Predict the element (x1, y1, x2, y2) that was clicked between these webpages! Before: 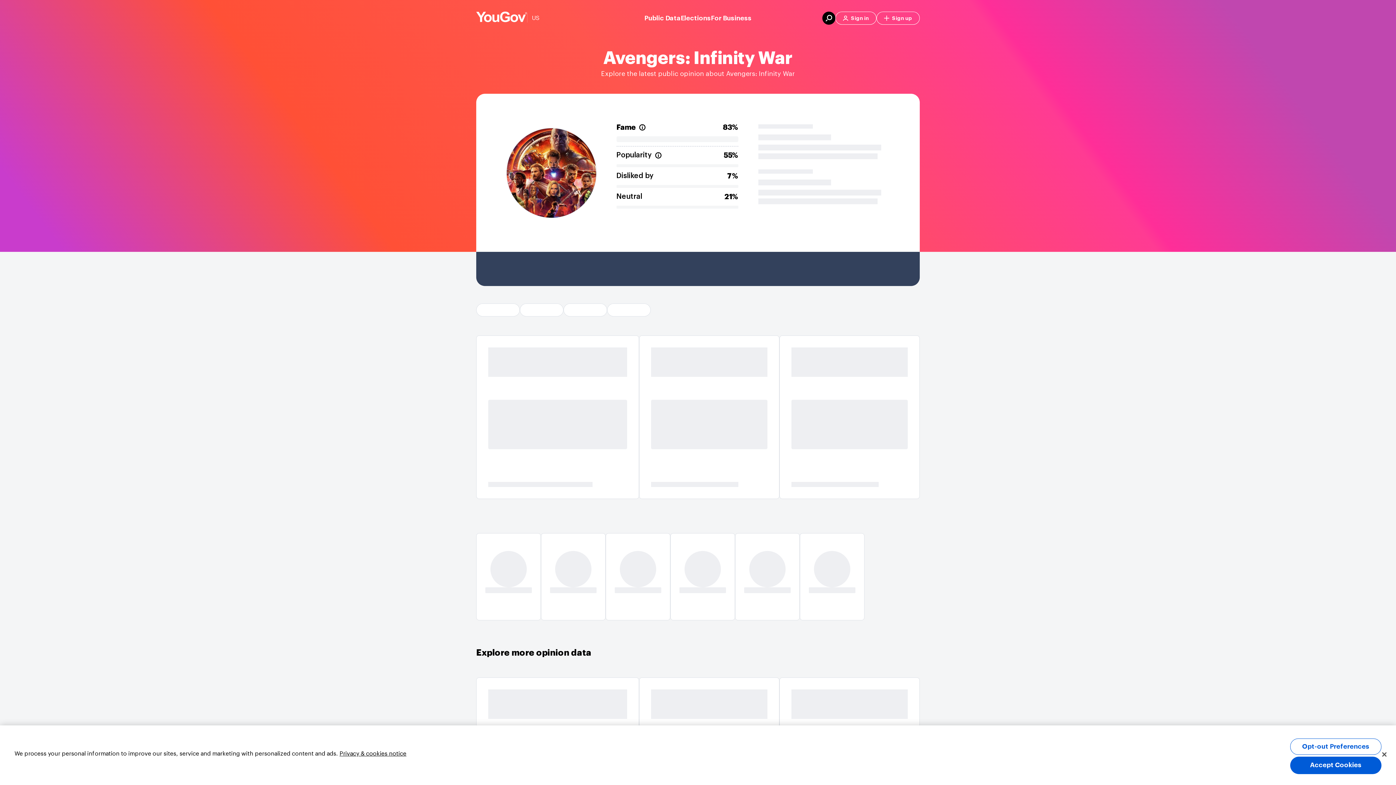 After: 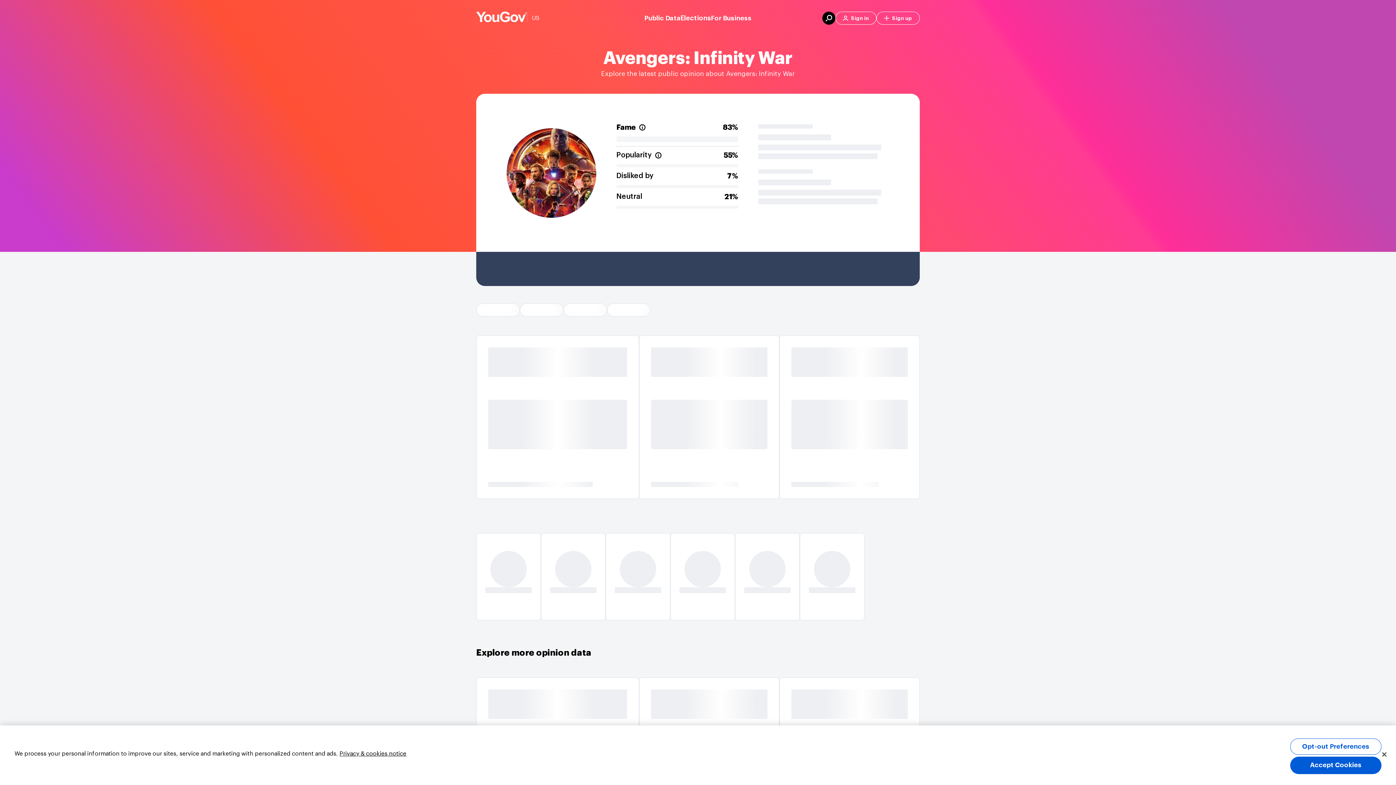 Action: label: Elections bbox: (680, 13, 711, 23)